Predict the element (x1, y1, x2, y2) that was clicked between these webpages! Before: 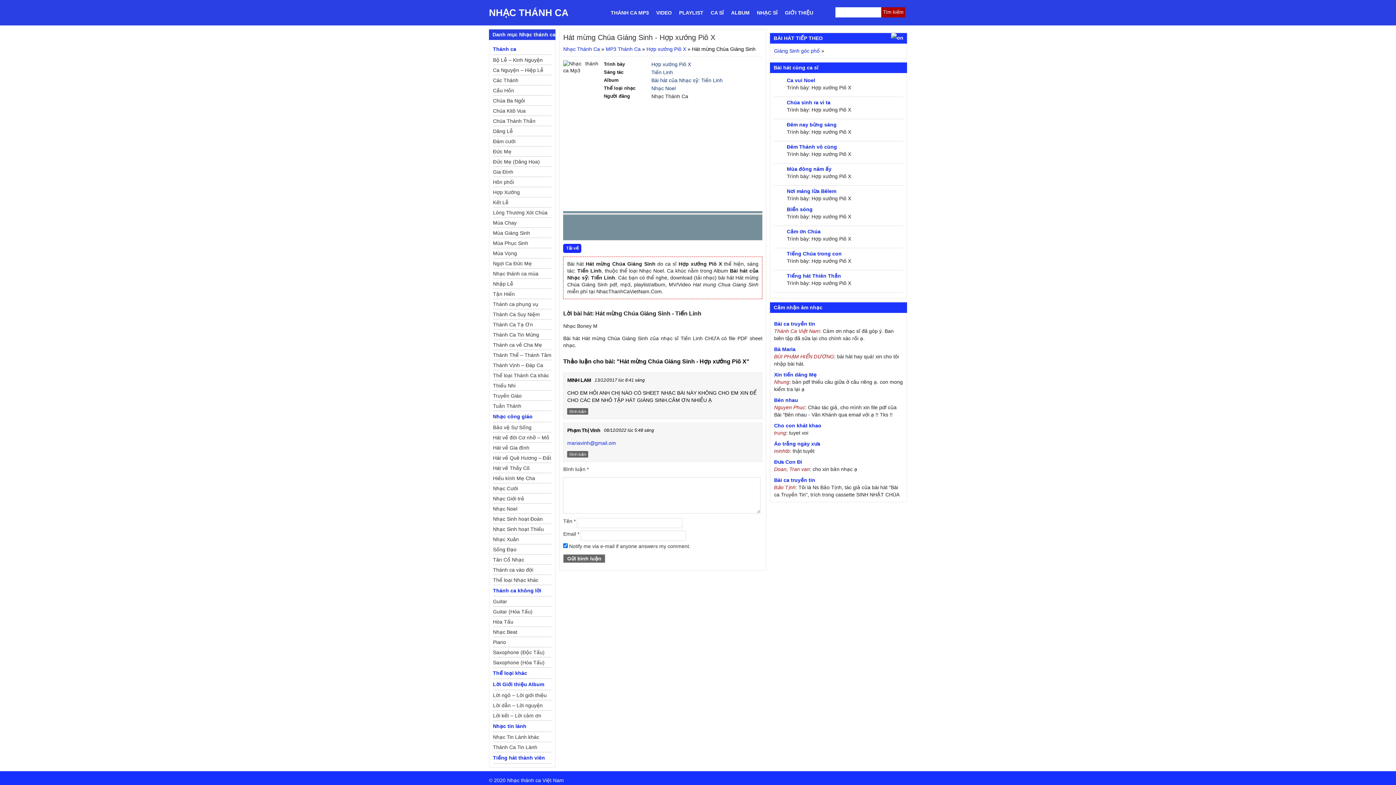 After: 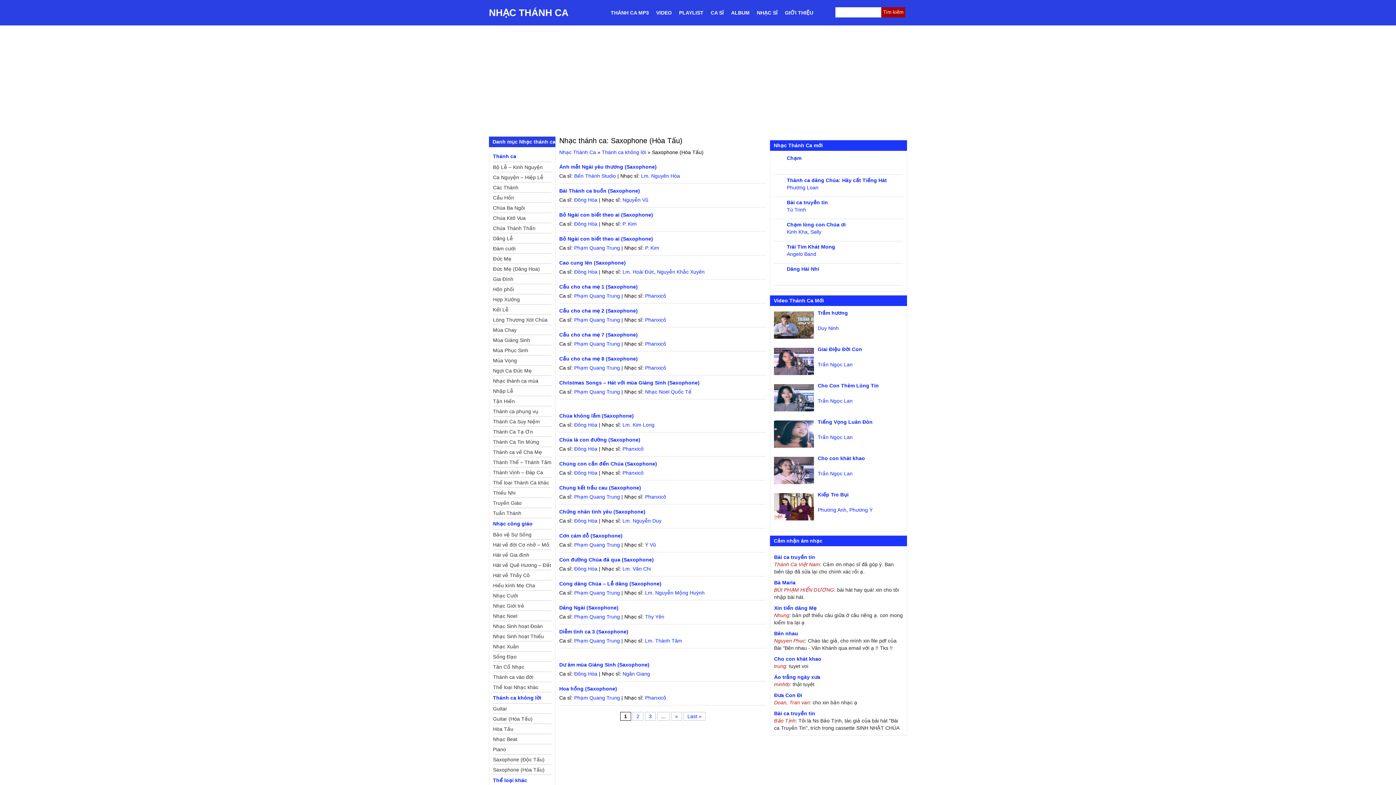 Action: bbox: (493, 657, 551, 668) label: Saxophone (Hòa Tấu)